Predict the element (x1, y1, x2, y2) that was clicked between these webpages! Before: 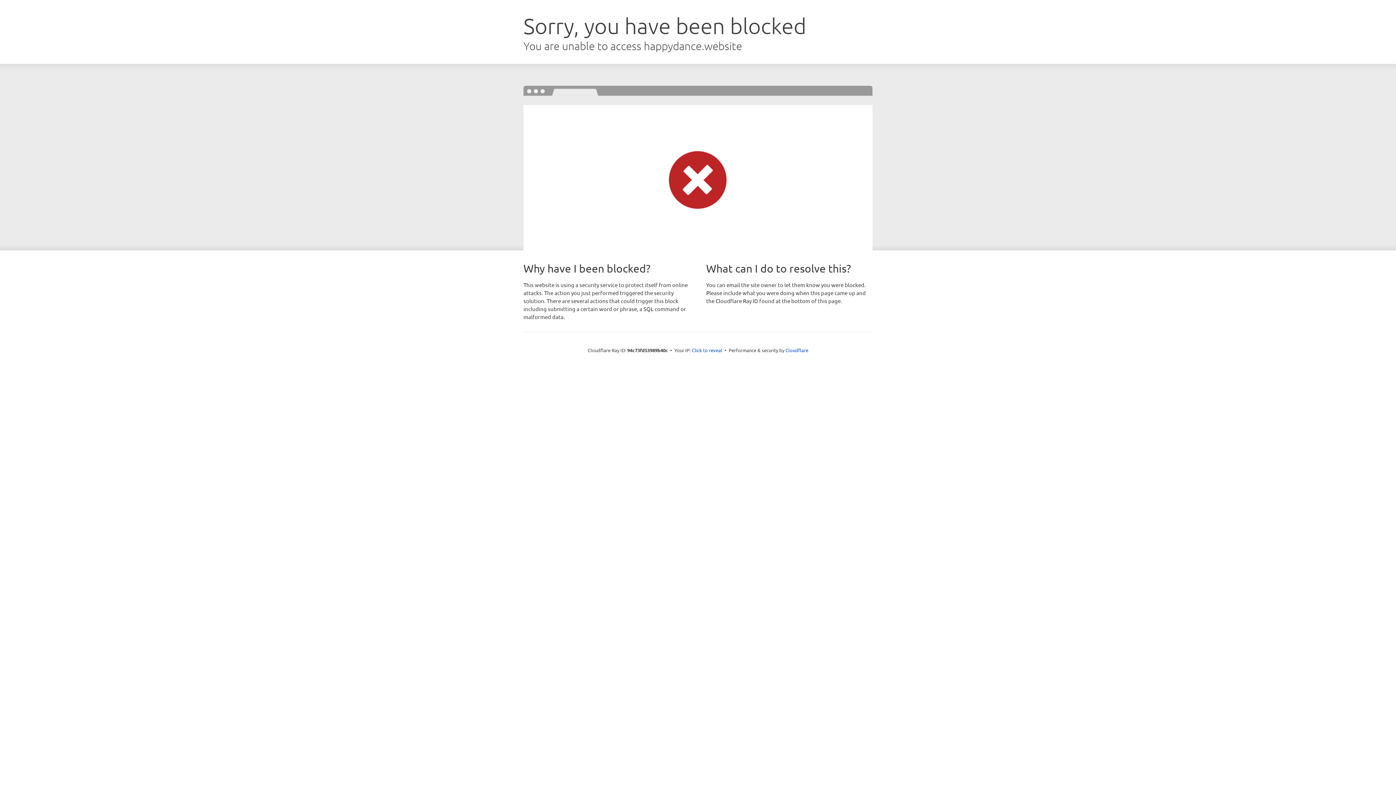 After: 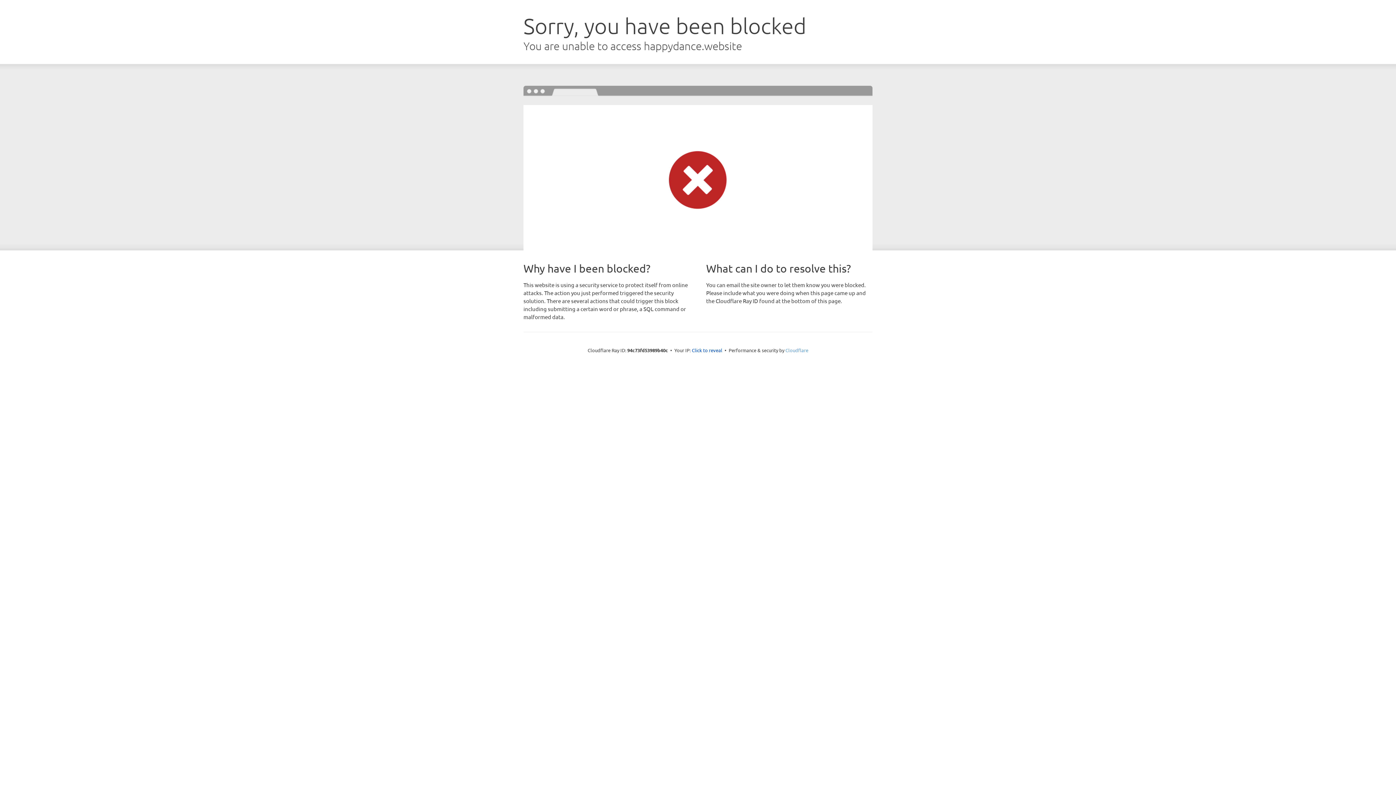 Action: bbox: (785, 347, 808, 353) label: Cloudflare